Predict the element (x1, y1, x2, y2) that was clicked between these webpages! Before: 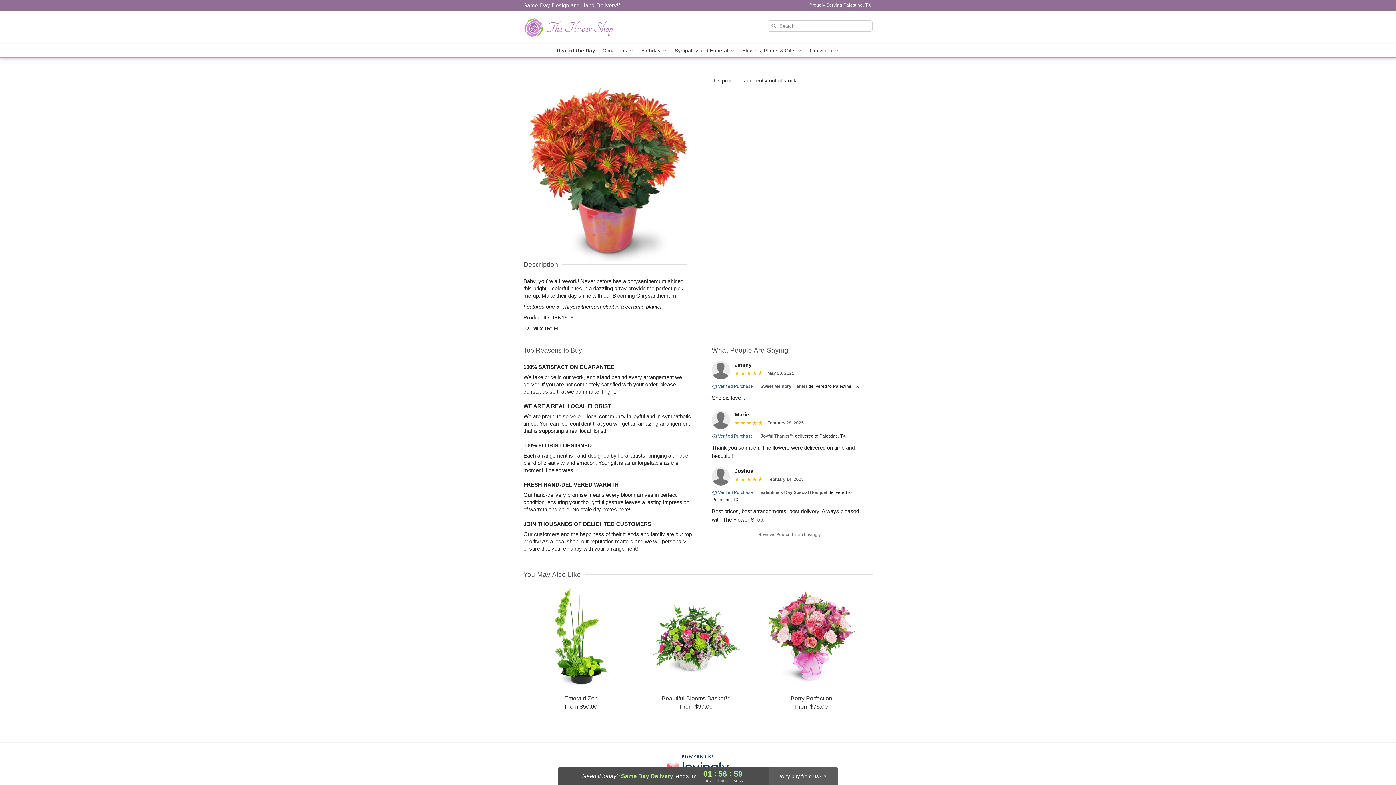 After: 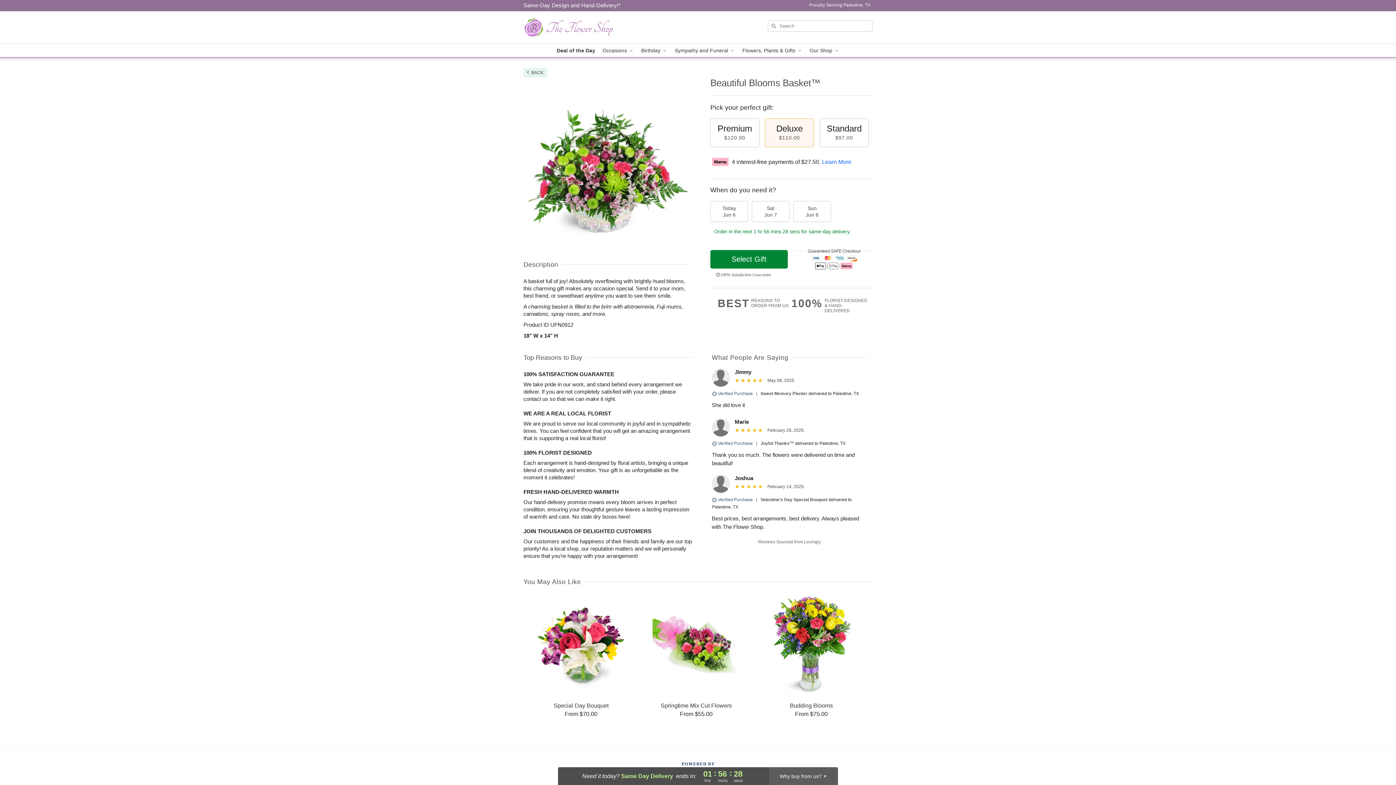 Action: bbox: (639, 588, 753, 710) label: Beautiful Blooms Basket™

From $97.00